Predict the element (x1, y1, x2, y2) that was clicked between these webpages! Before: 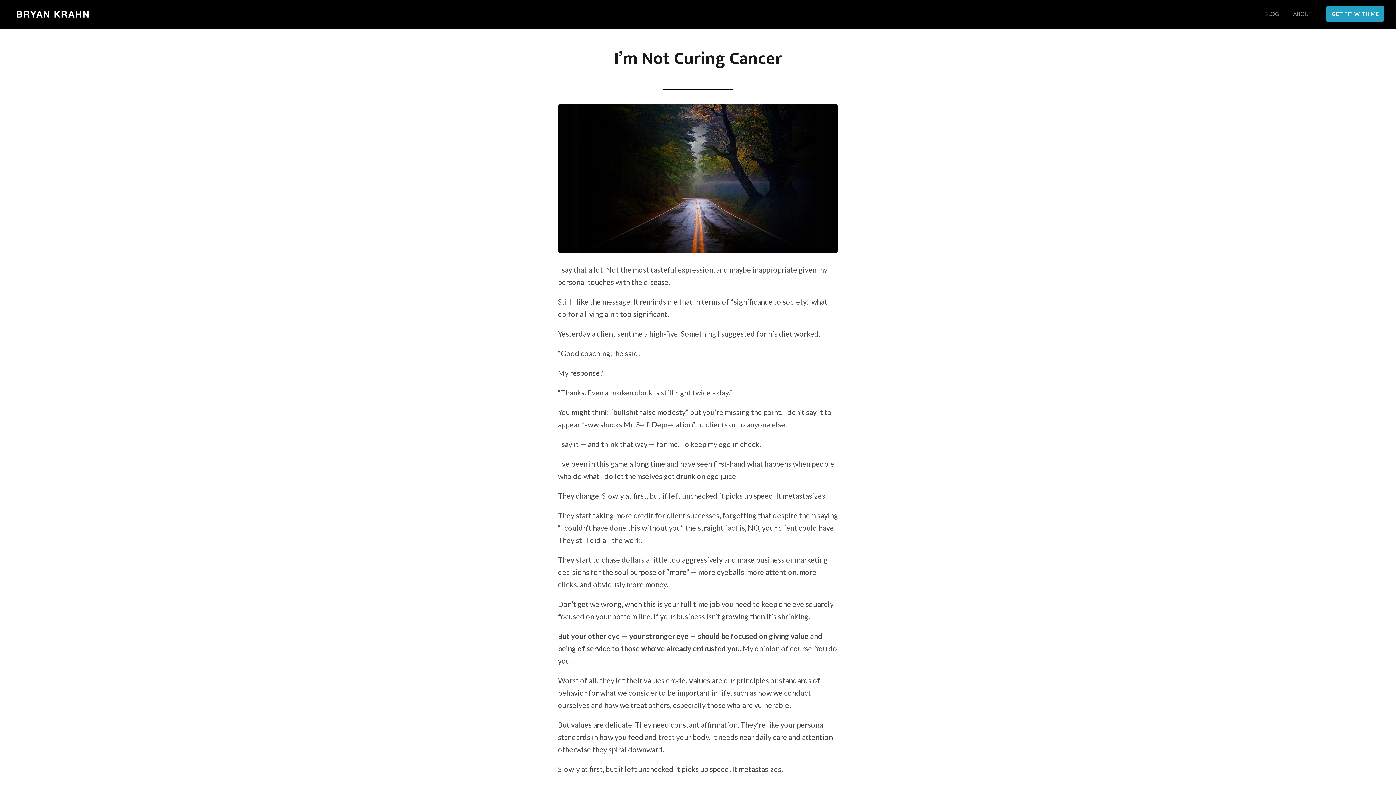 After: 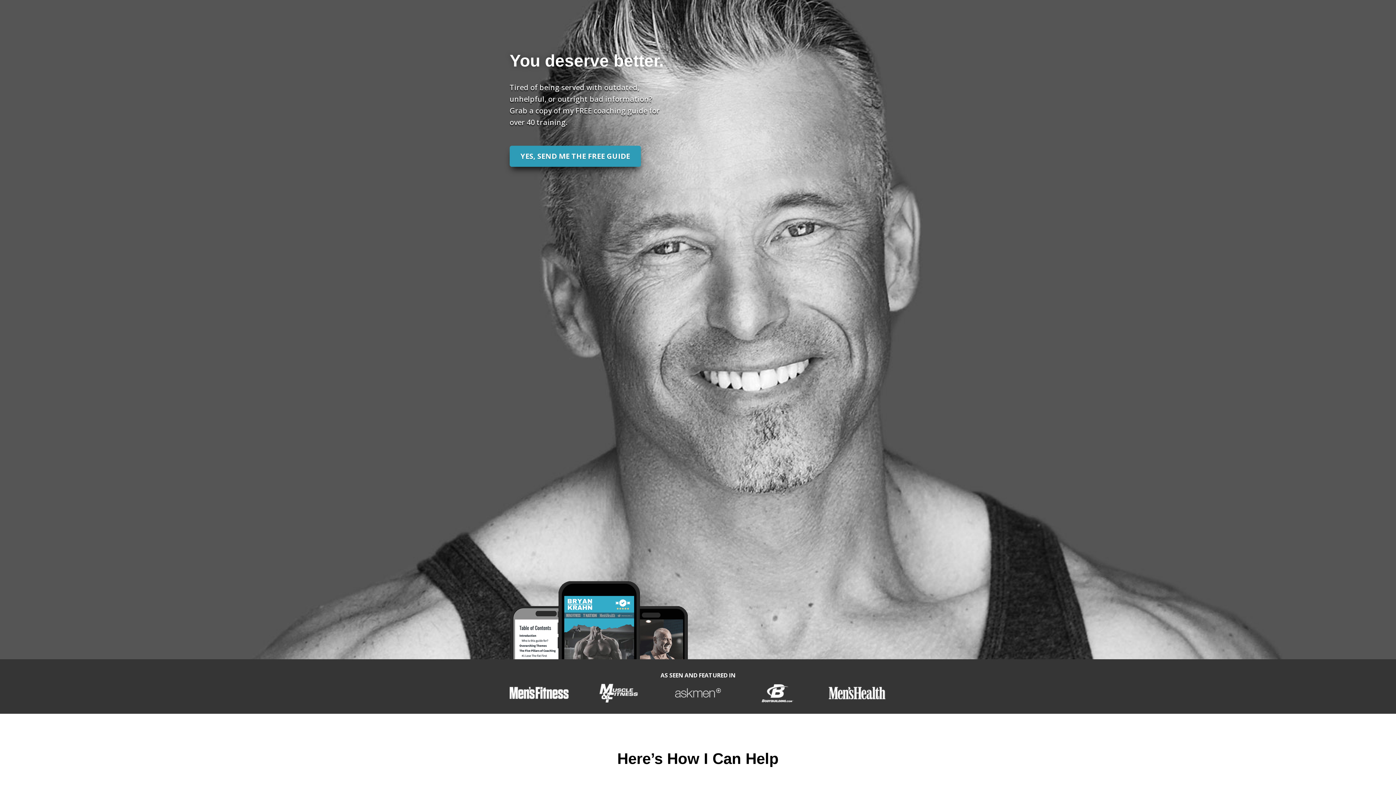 Action: bbox: (12, 9, 93, 17)